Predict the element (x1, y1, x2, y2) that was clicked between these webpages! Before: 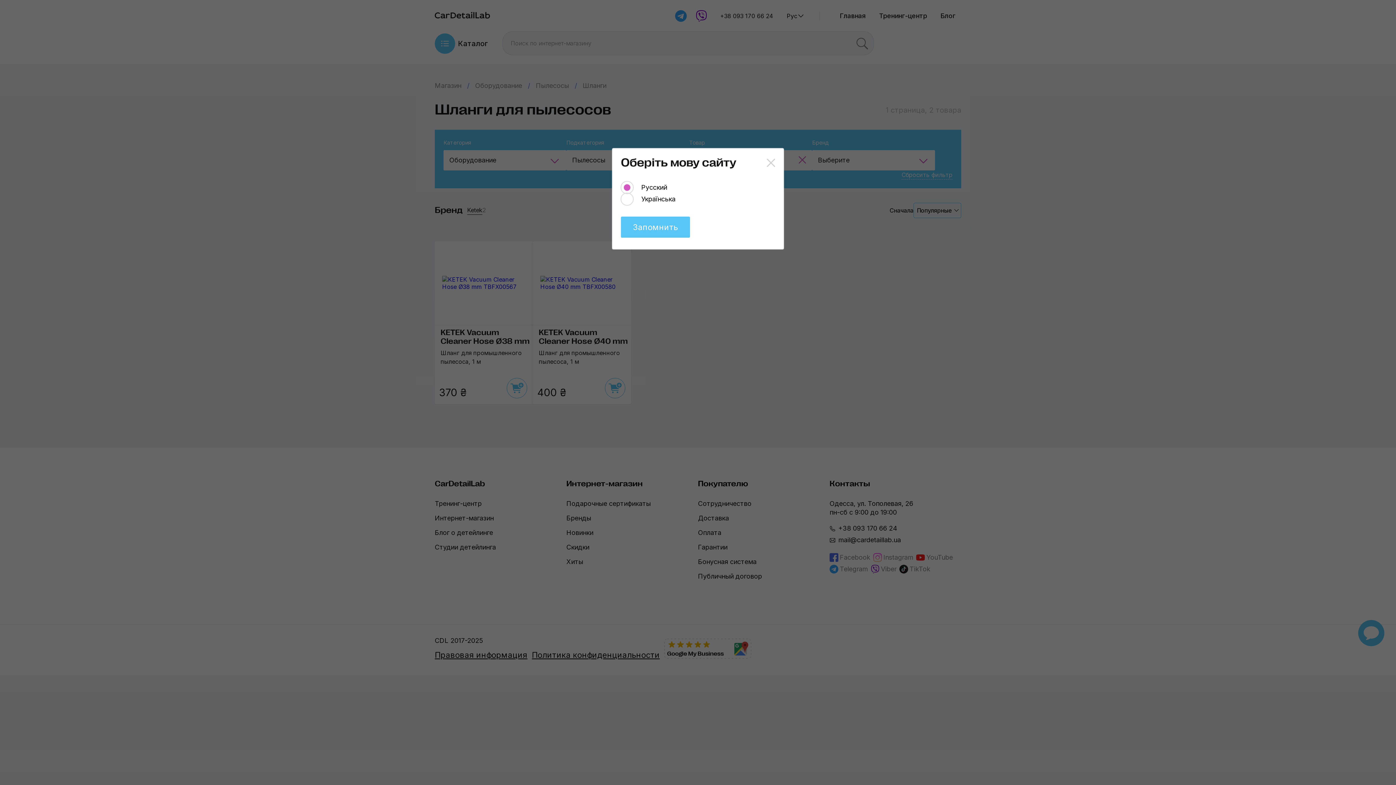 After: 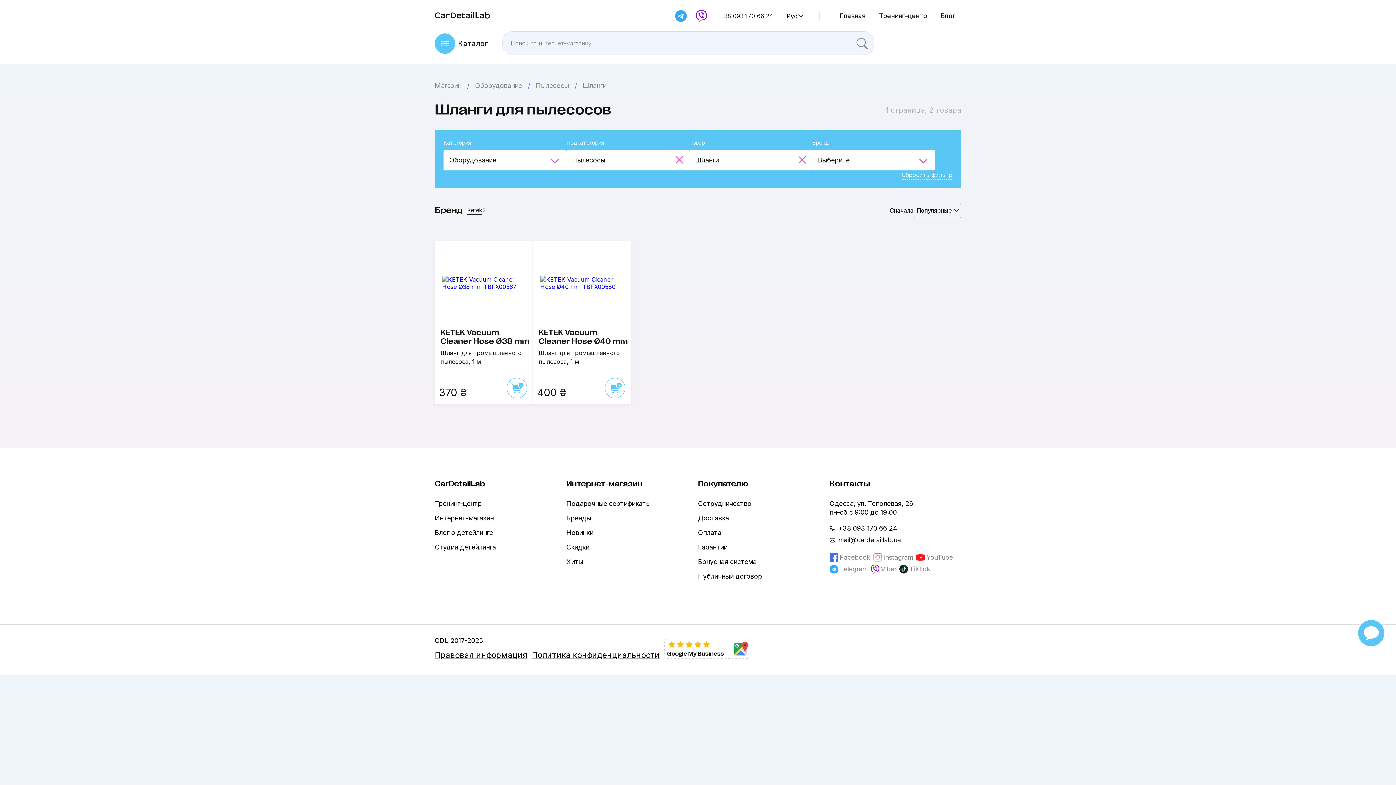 Action: bbox: (621, 216, 690, 237) label: Запомнить